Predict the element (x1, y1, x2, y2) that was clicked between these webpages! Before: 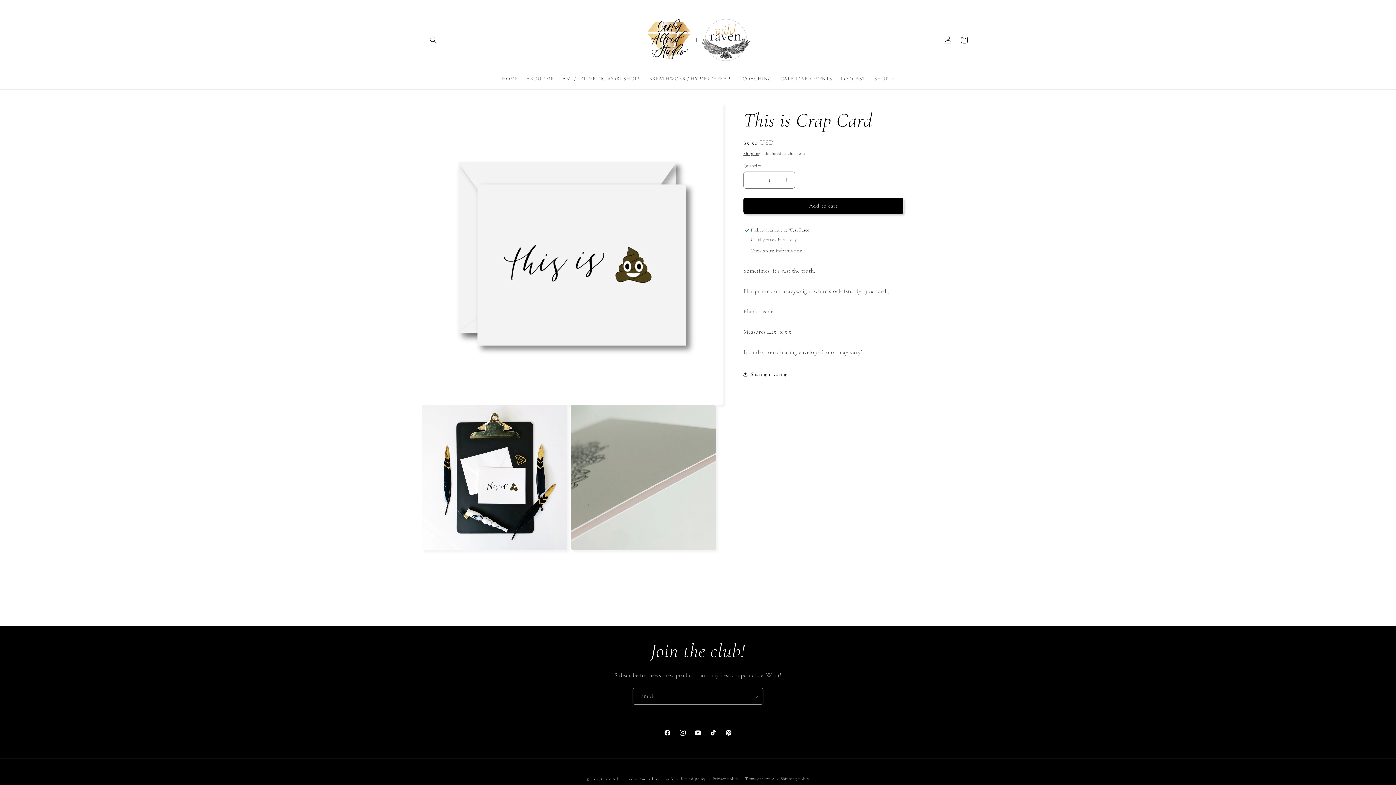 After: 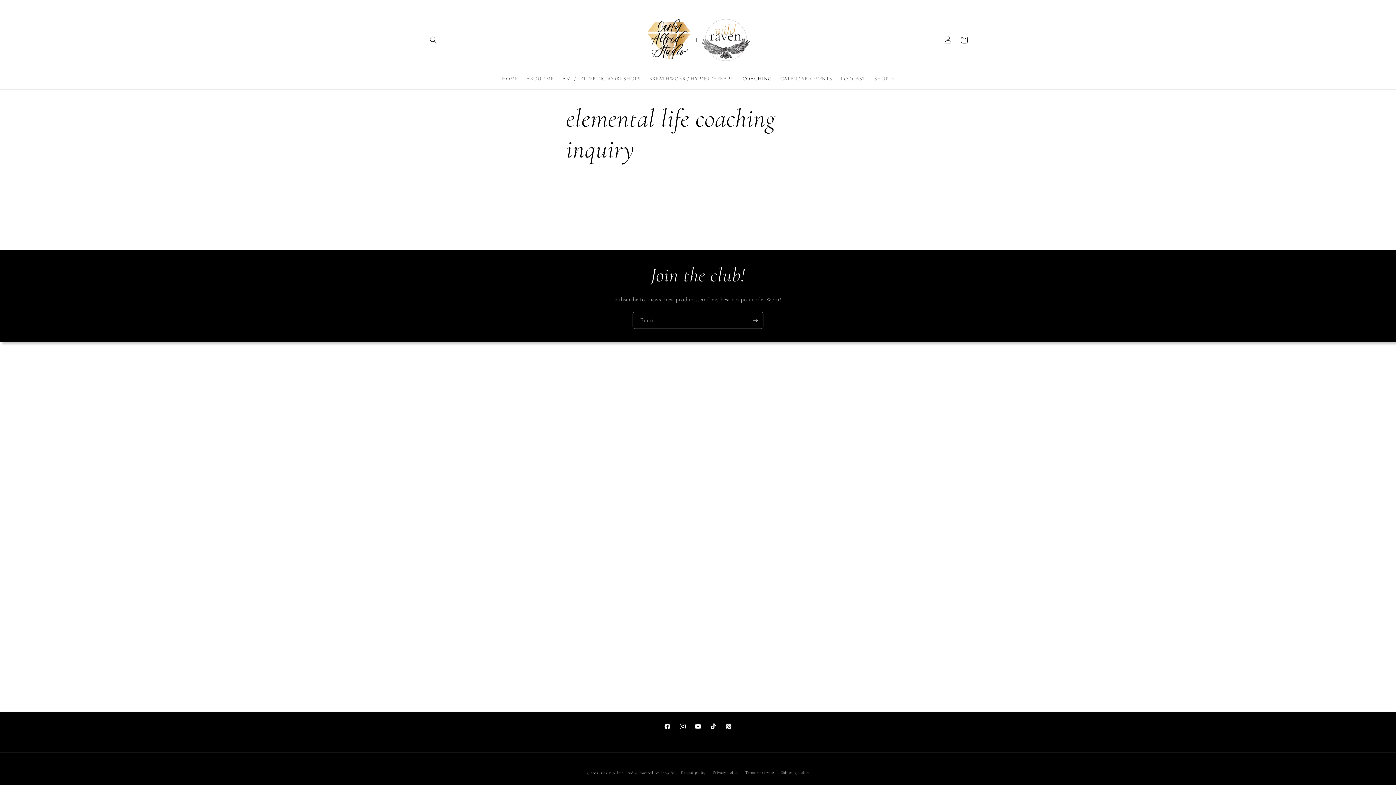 Action: label: COACHING bbox: (738, 71, 776, 86)